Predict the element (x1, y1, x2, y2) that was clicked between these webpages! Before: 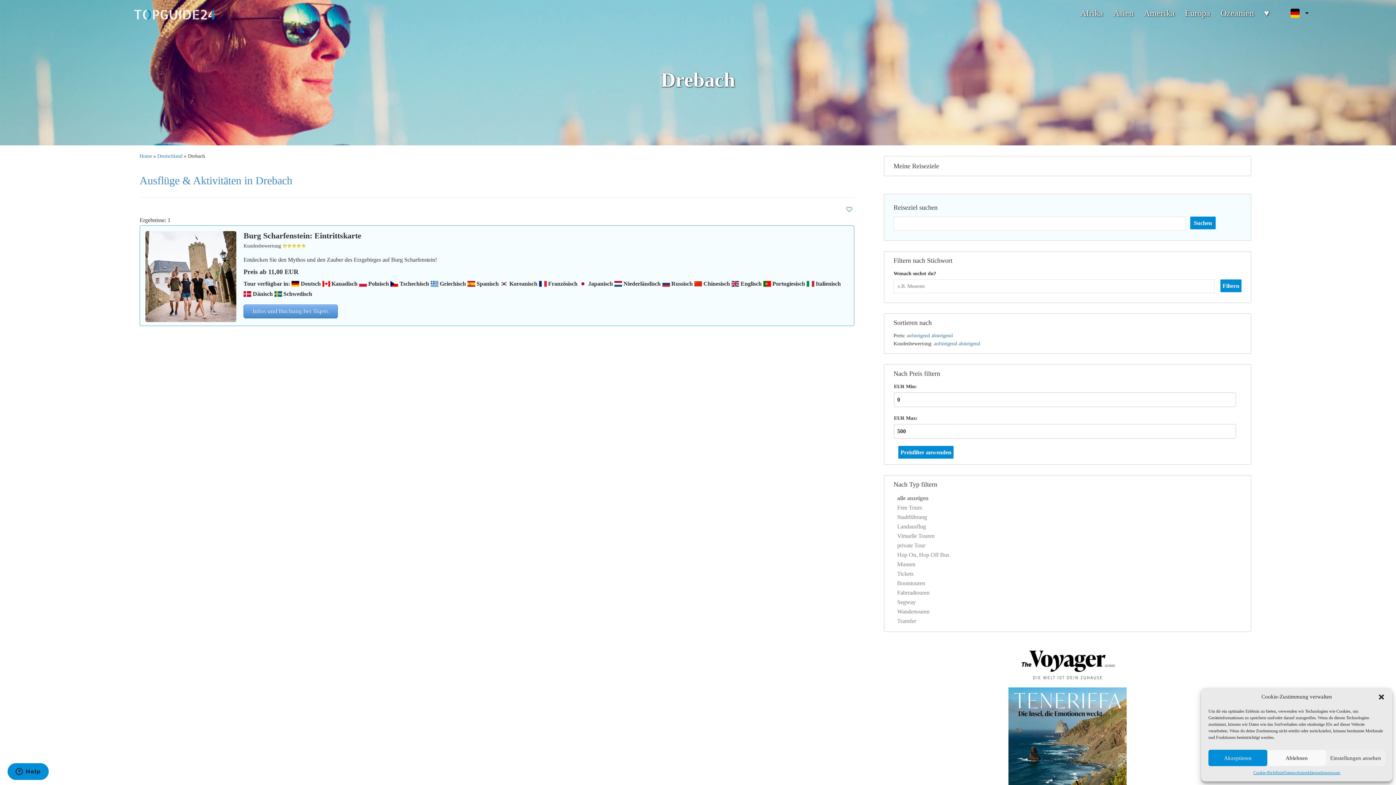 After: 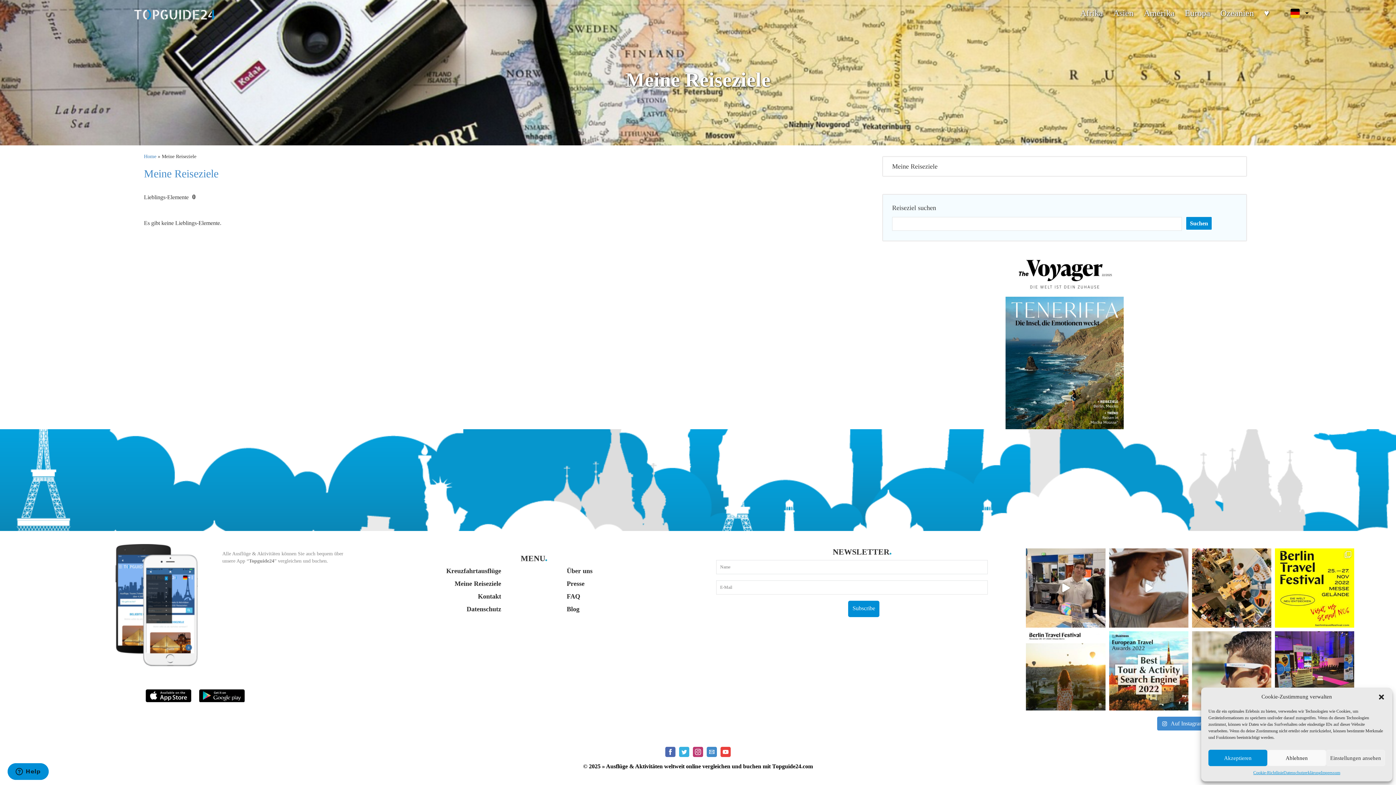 Action: label: ♥️ bbox: (1259, 6, 1274, 19)